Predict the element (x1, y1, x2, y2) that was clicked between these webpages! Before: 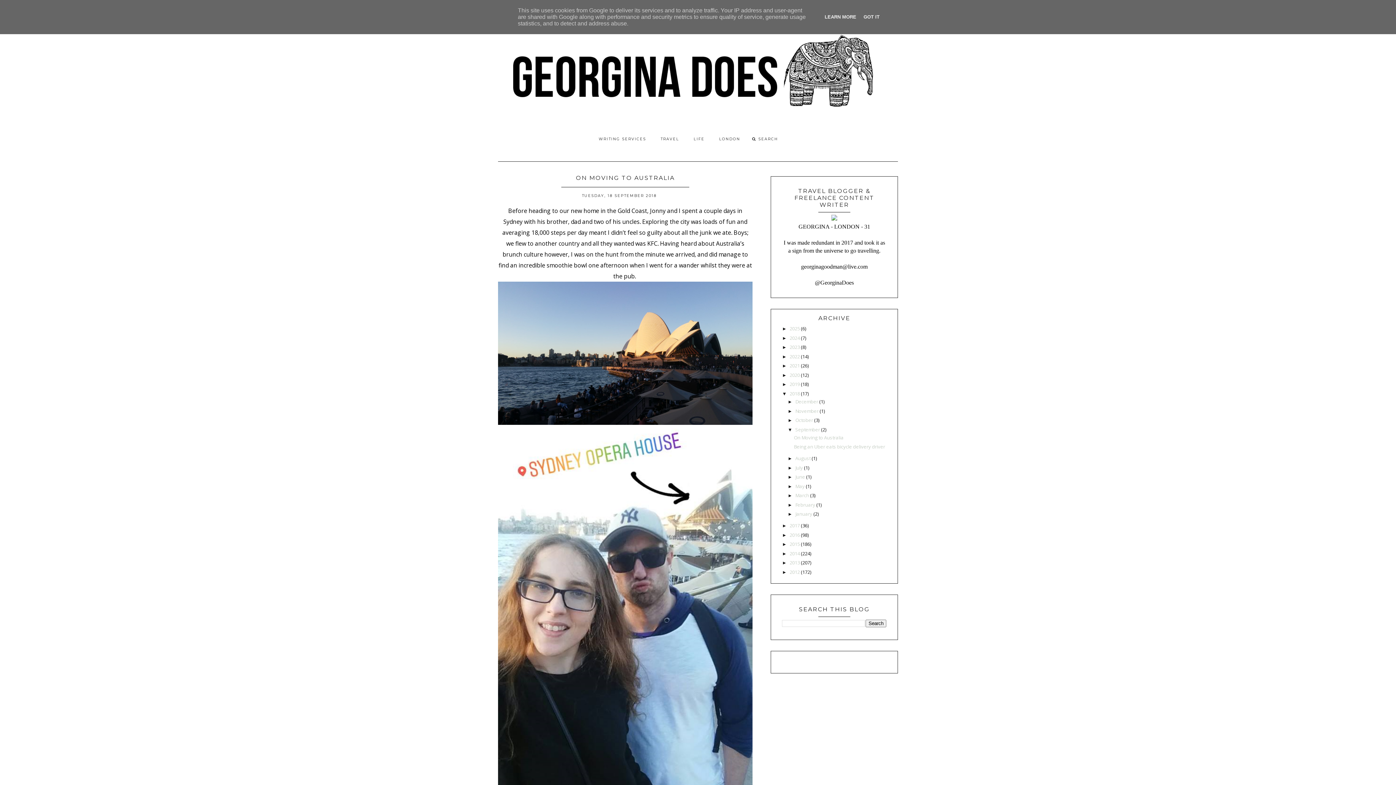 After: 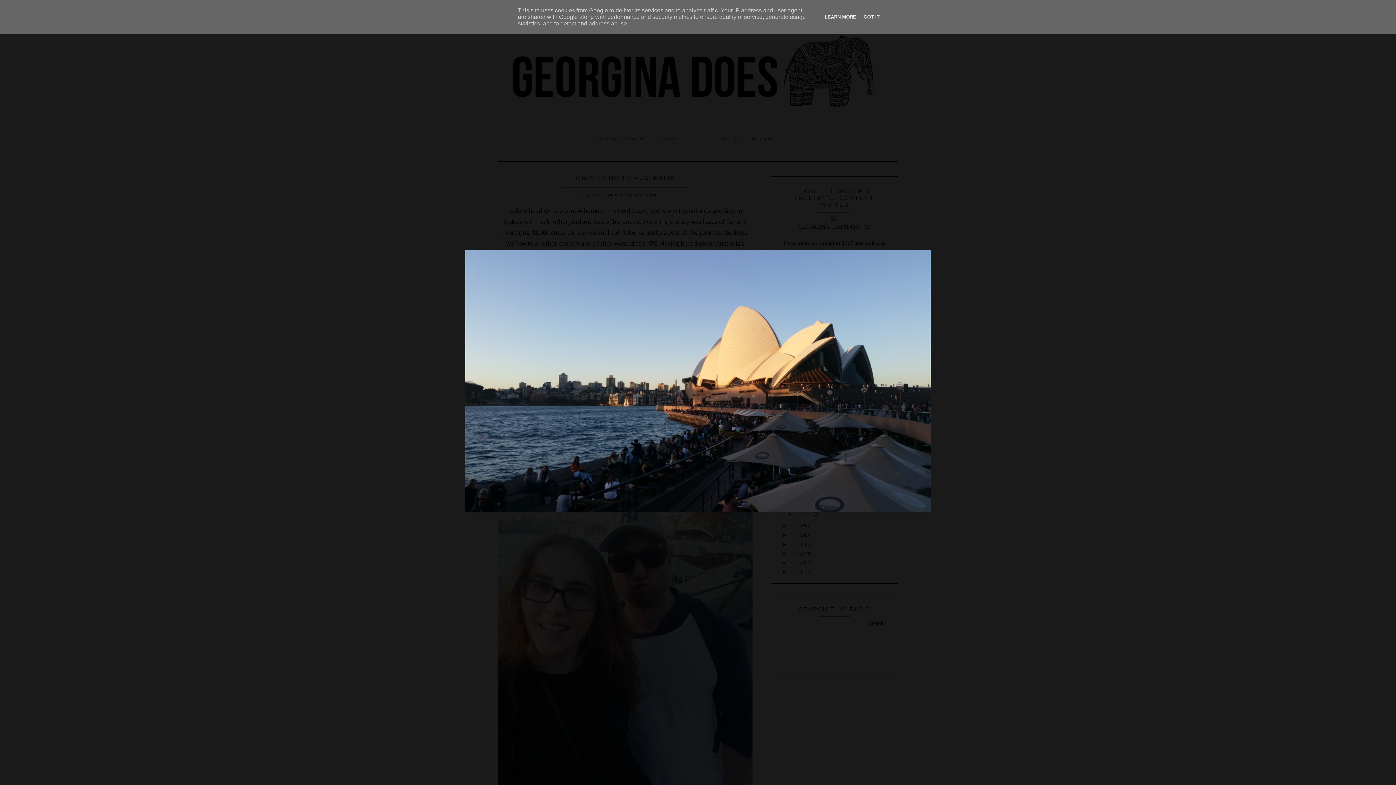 Action: bbox: (498, 418, 752, 426)